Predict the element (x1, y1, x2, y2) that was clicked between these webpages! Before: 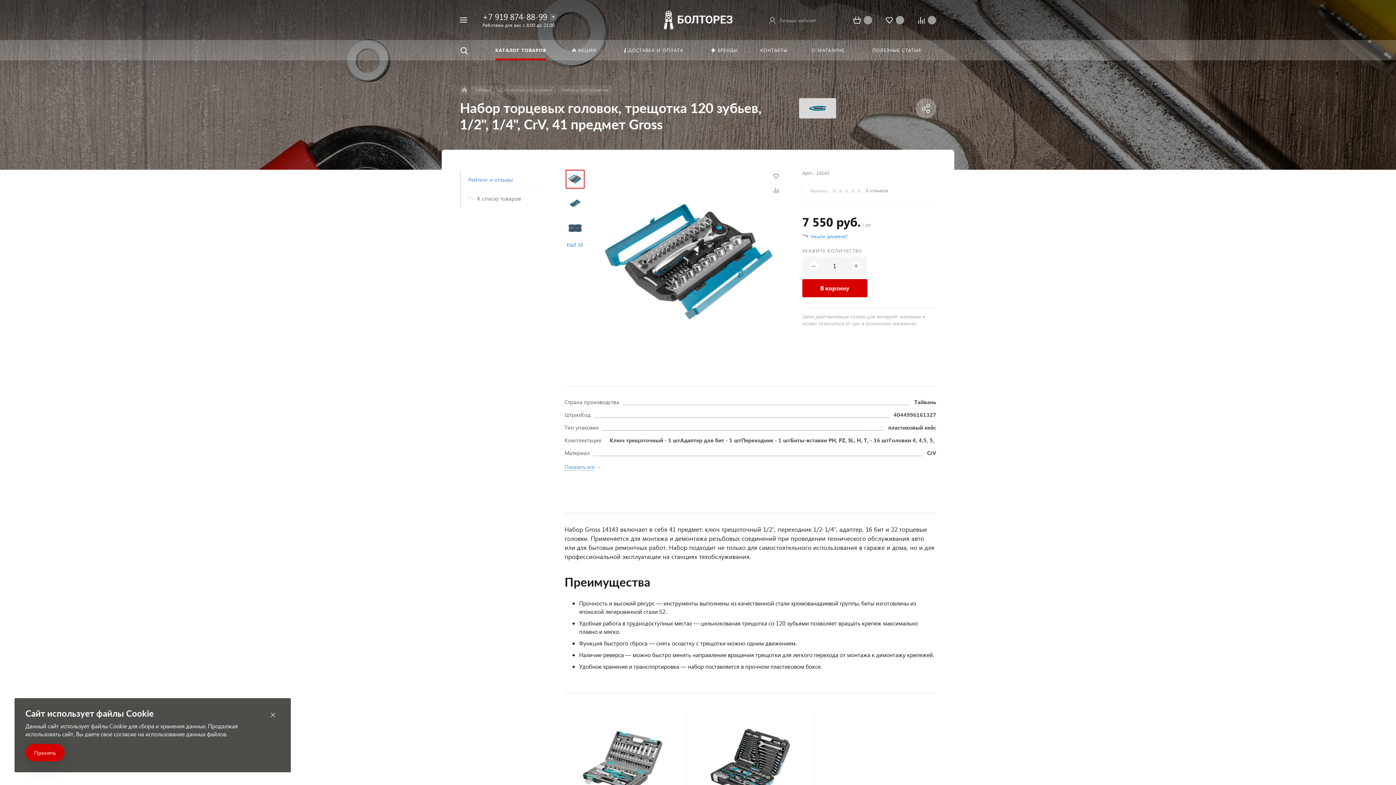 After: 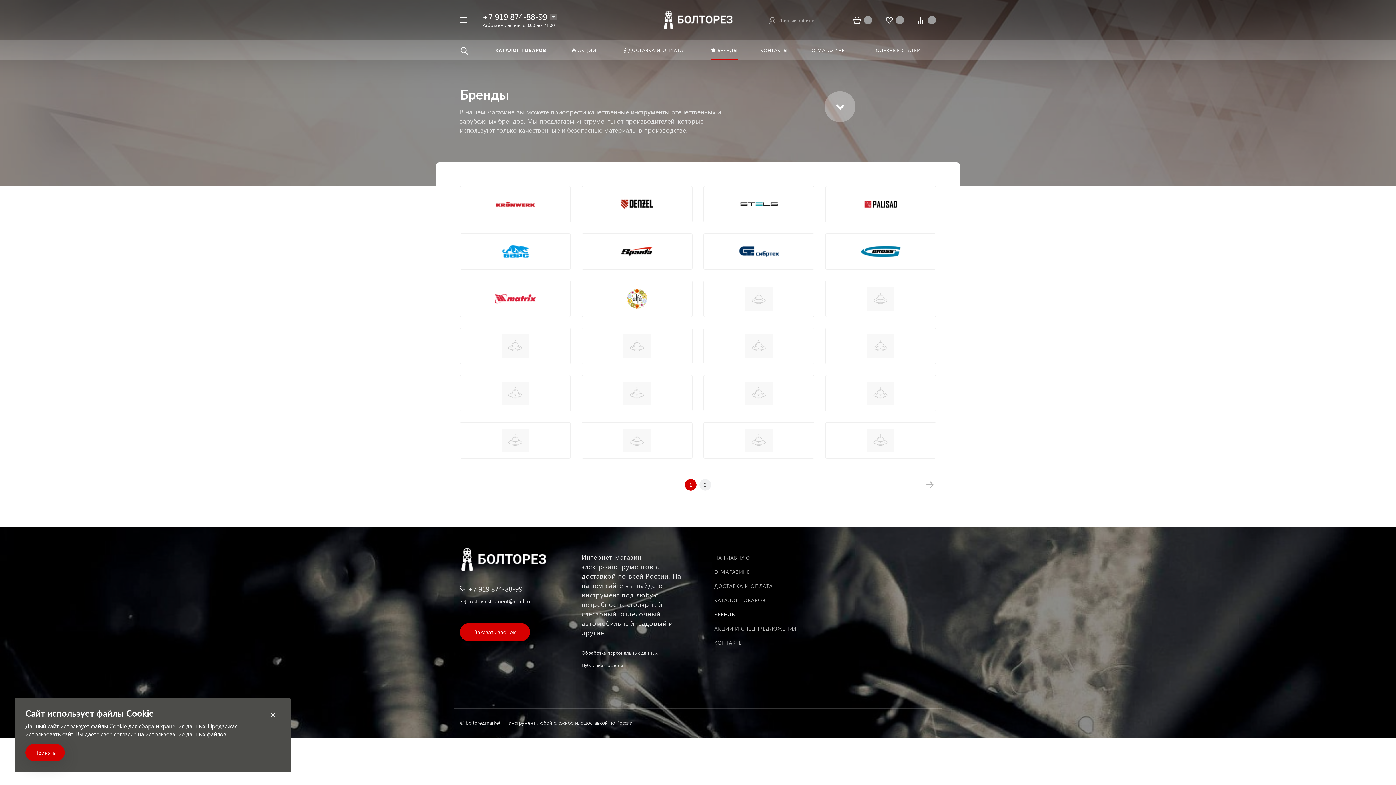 Action: bbox: (700, 40, 749, 60) label: БРЕНДЫ